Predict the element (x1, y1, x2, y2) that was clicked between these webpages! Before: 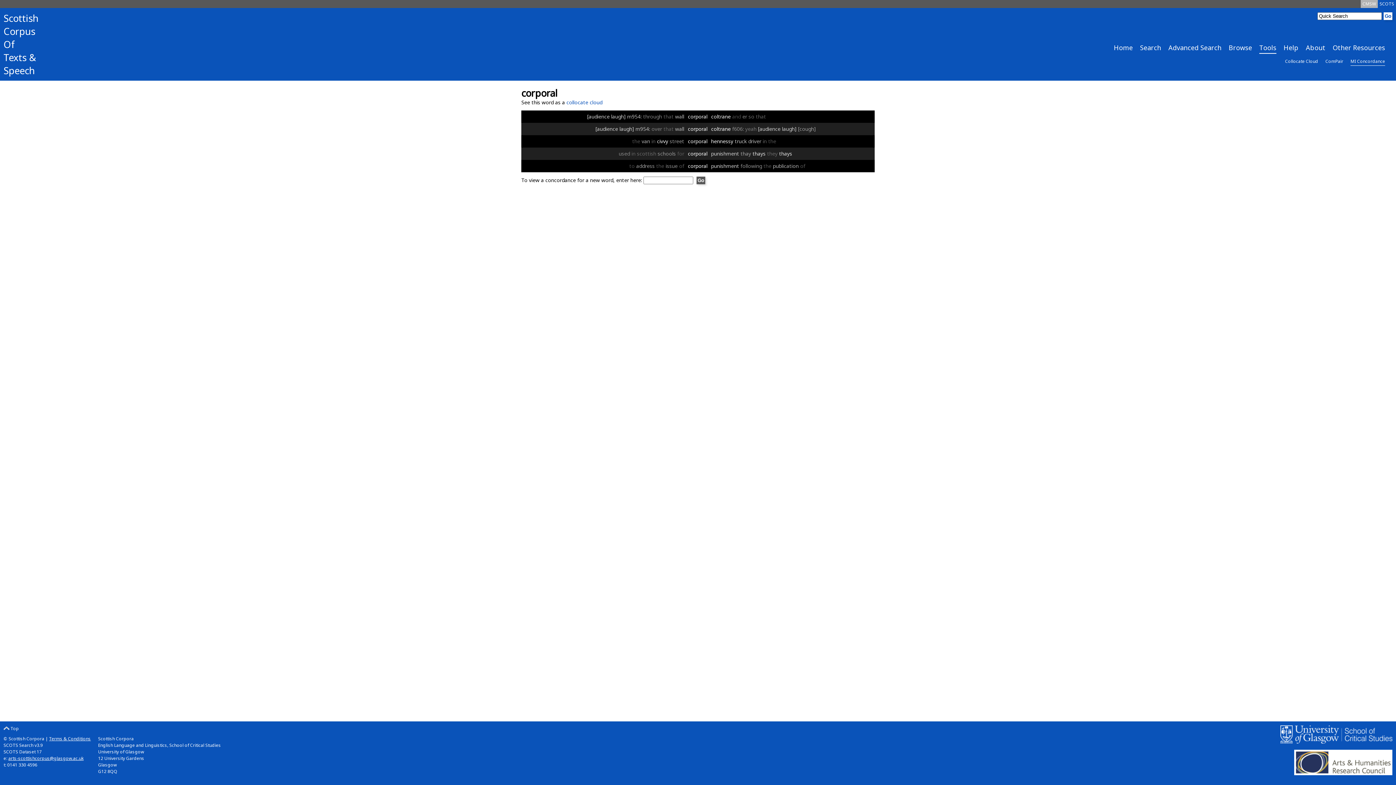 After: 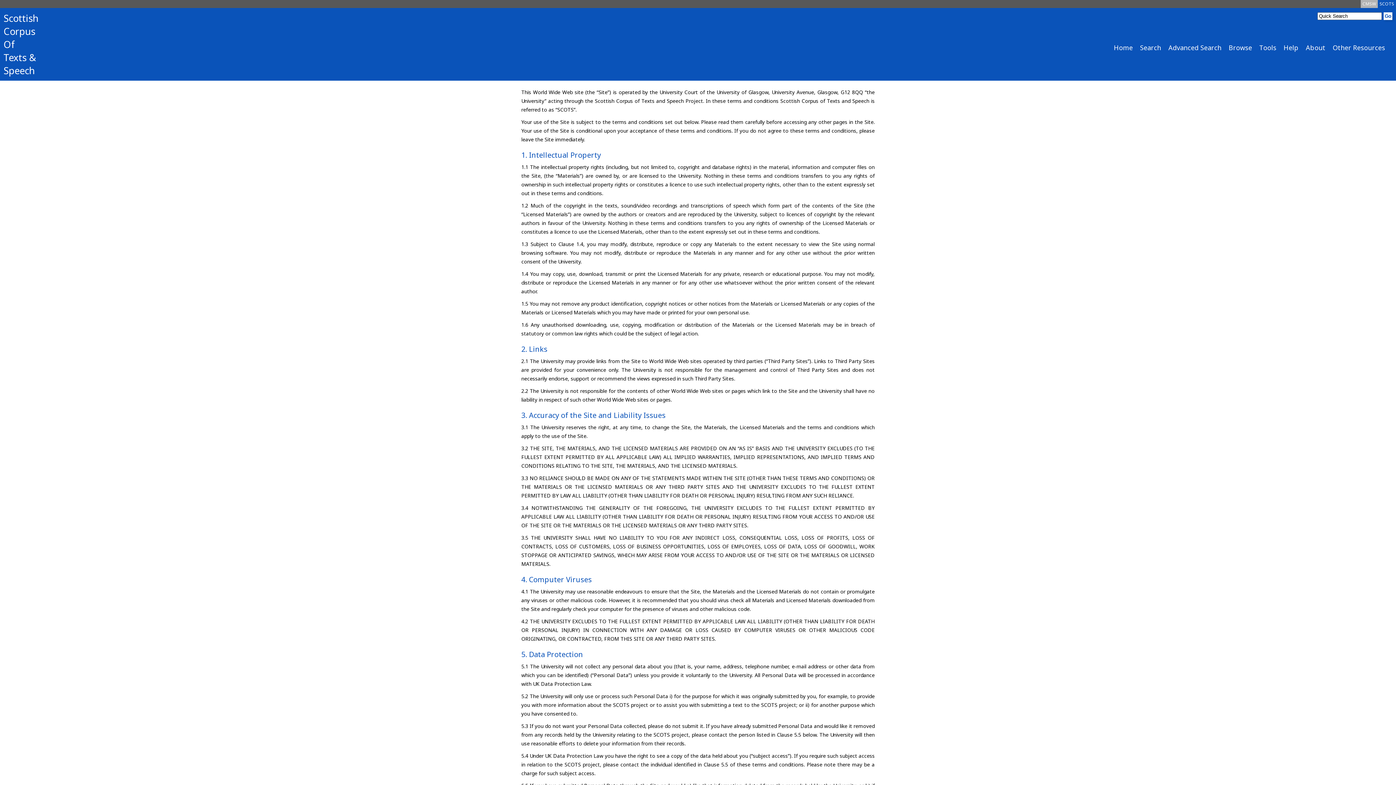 Action: label: Terms & Conditions bbox: (49, 736, 90, 742)